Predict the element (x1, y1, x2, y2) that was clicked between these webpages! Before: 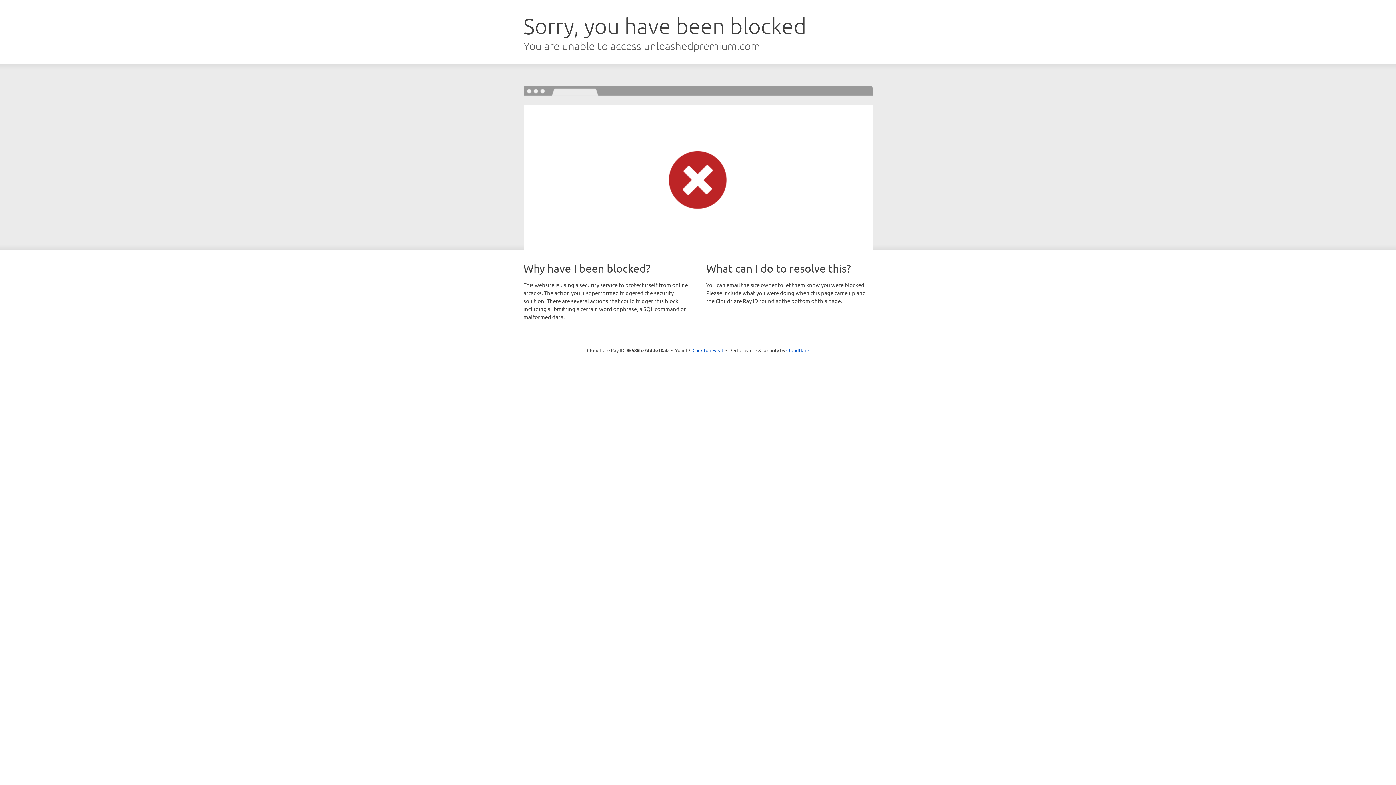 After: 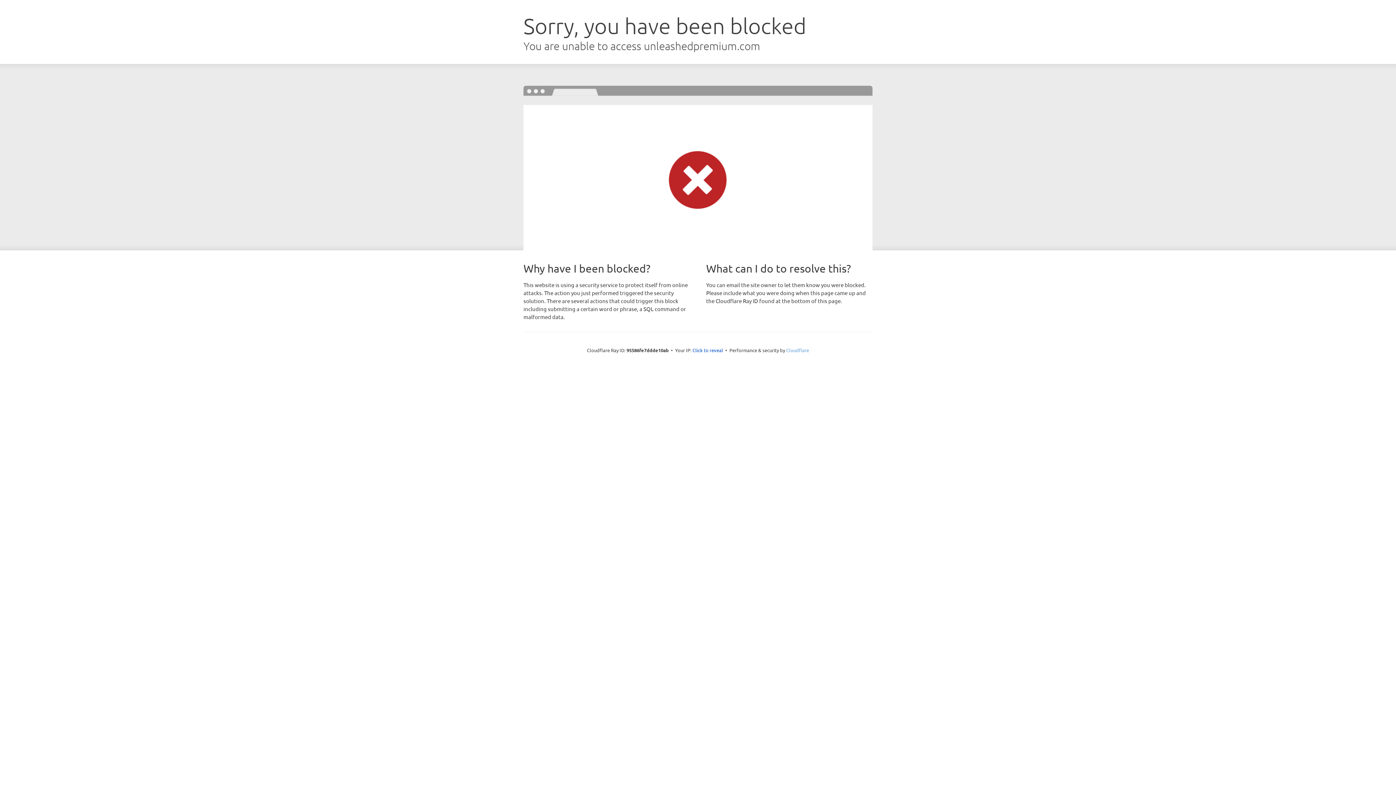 Action: label: Cloudflare bbox: (786, 347, 809, 353)